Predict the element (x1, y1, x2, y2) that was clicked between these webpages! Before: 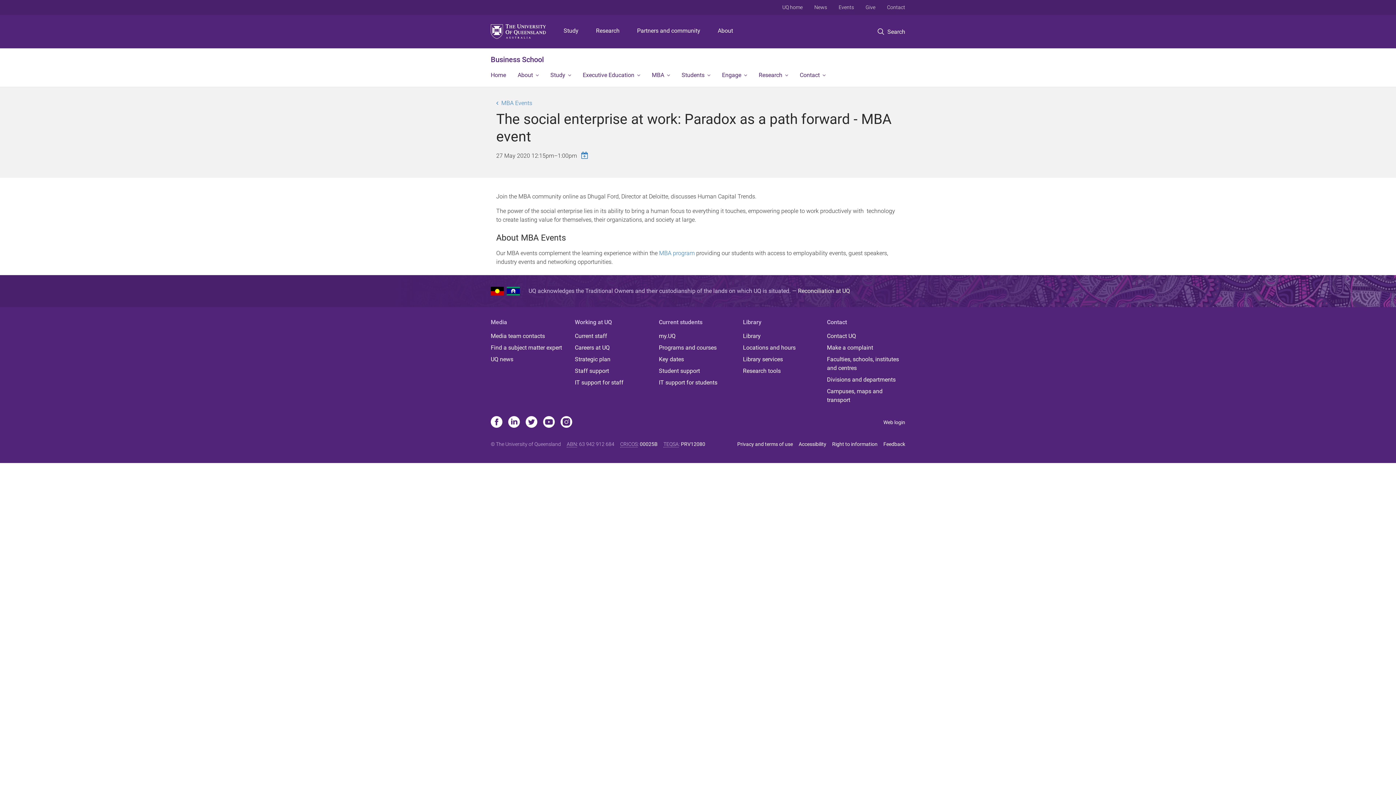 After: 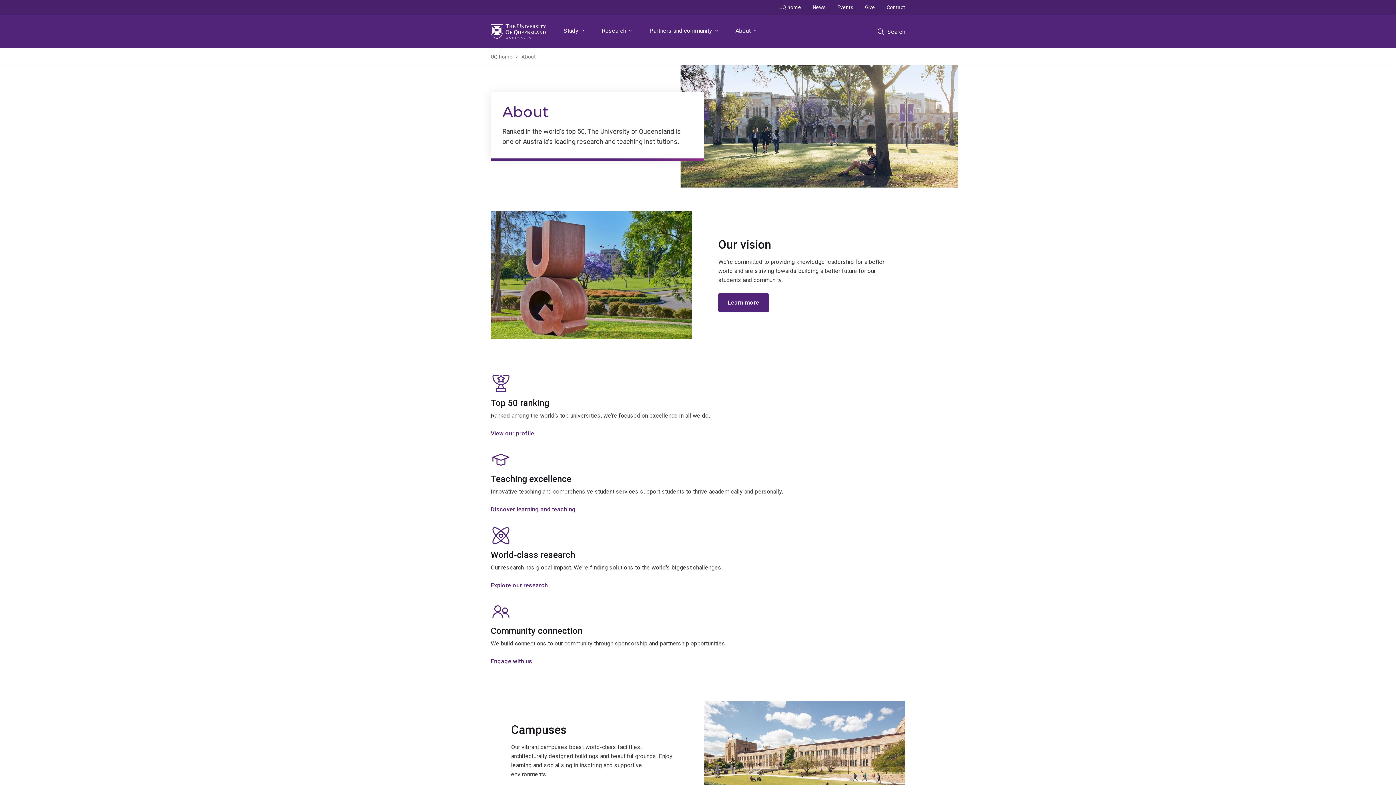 Action: label: About bbox: (715, 14, 736, 48)